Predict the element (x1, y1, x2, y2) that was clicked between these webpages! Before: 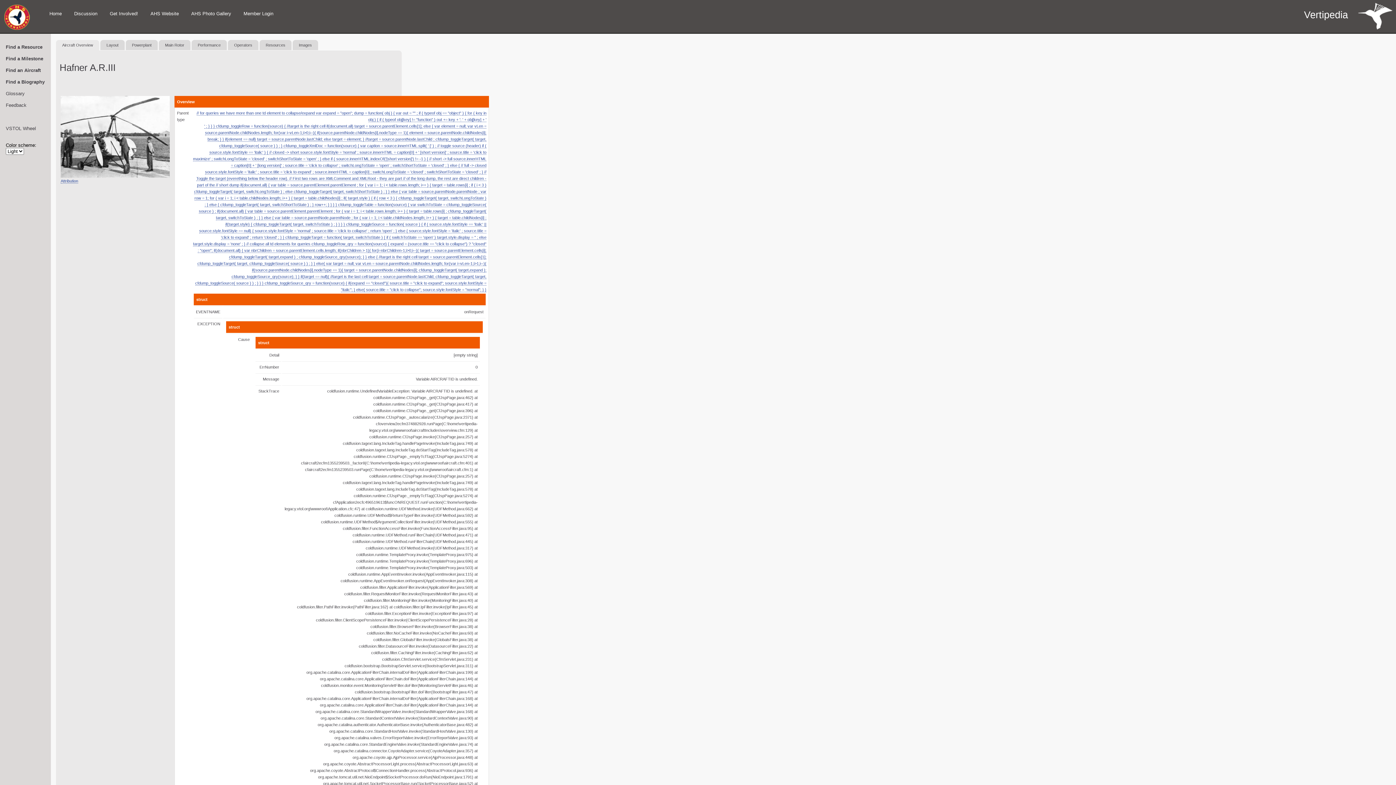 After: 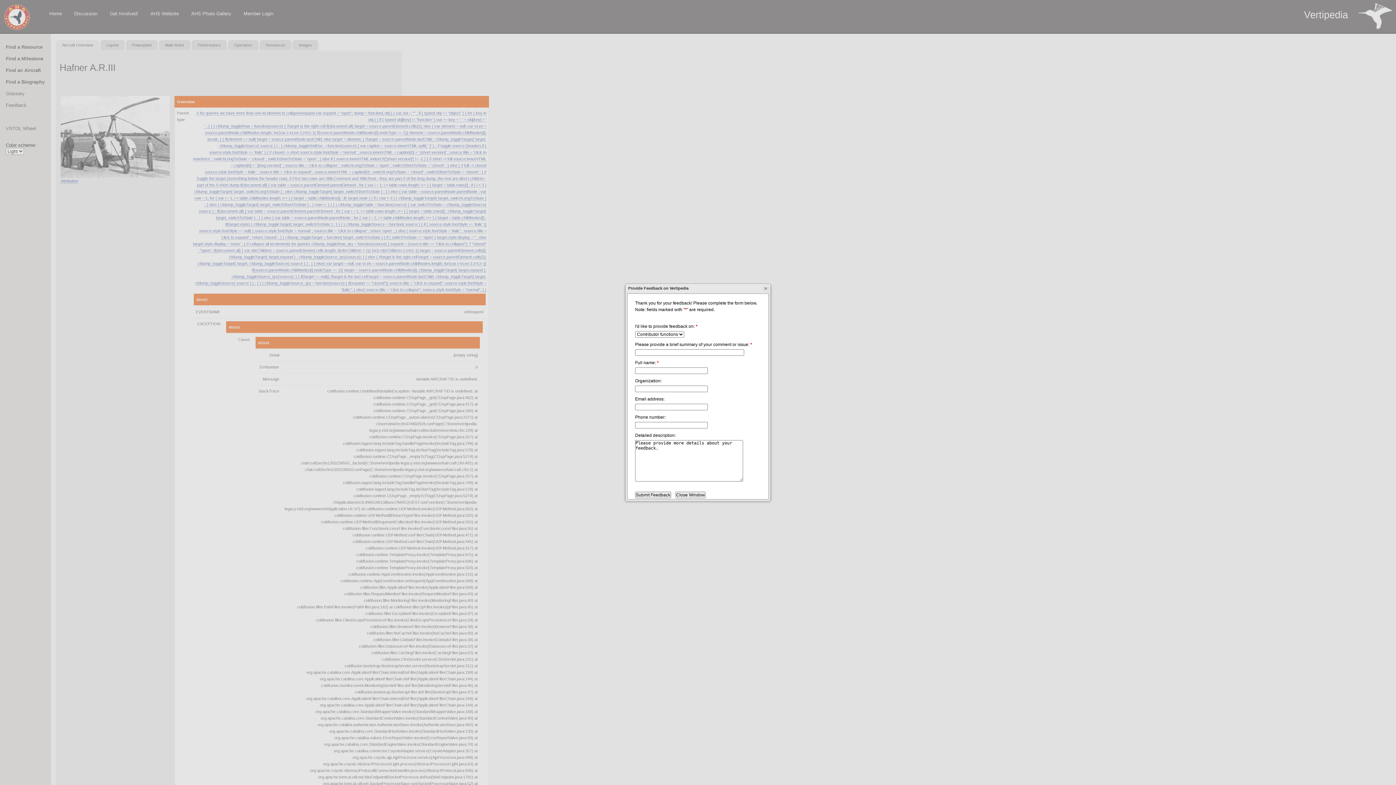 Action: label: Feedback bbox: (5, 102, 26, 108)